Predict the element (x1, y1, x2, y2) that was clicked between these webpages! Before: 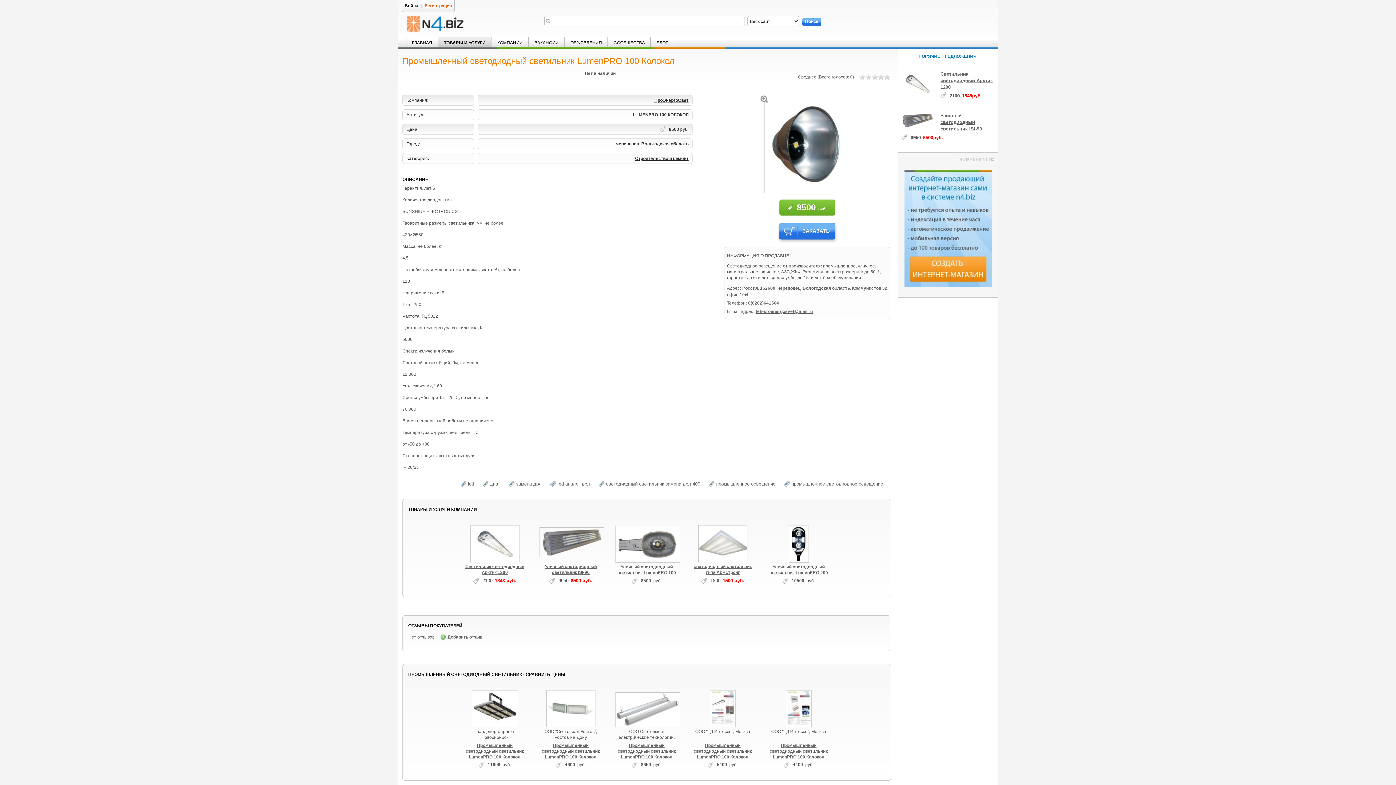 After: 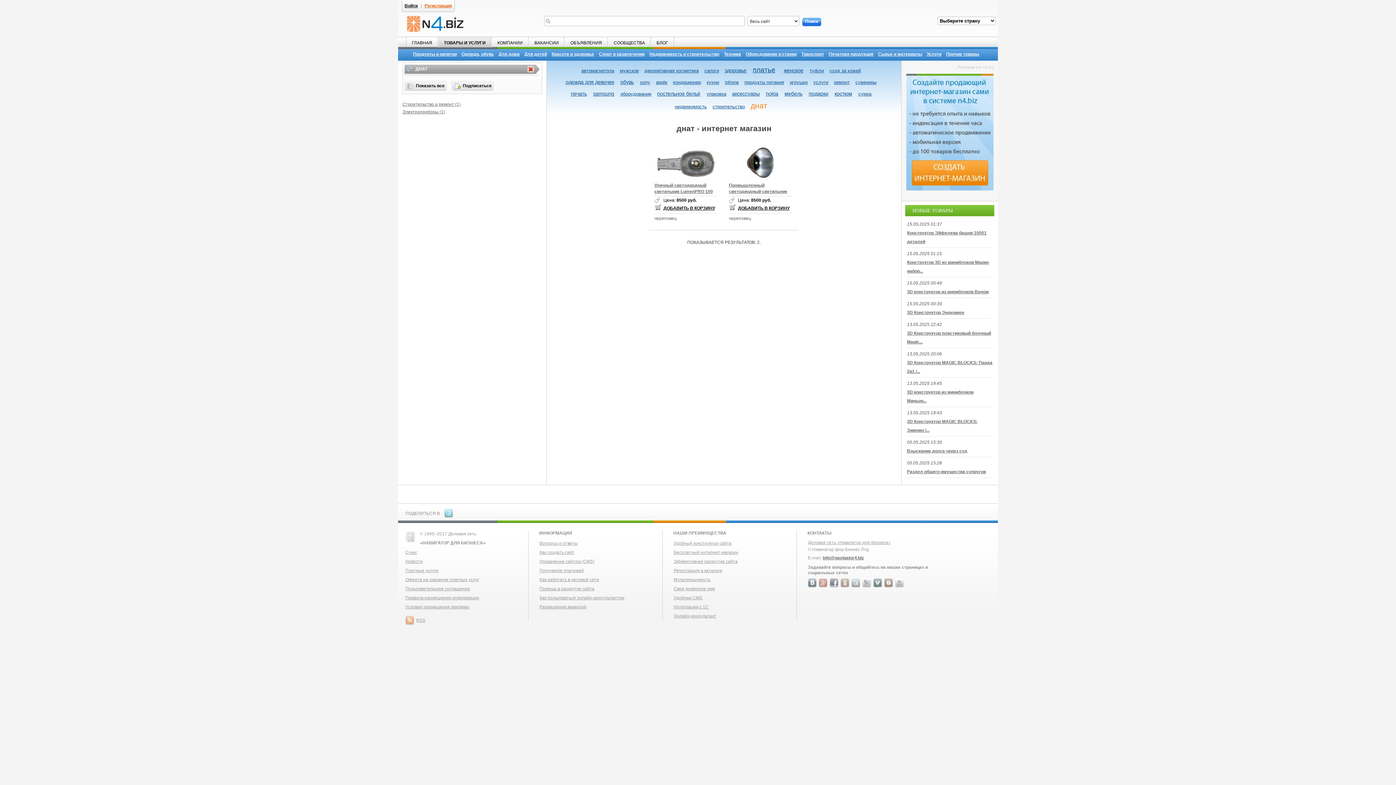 Action: label: днат bbox: (482, 480, 502, 487)